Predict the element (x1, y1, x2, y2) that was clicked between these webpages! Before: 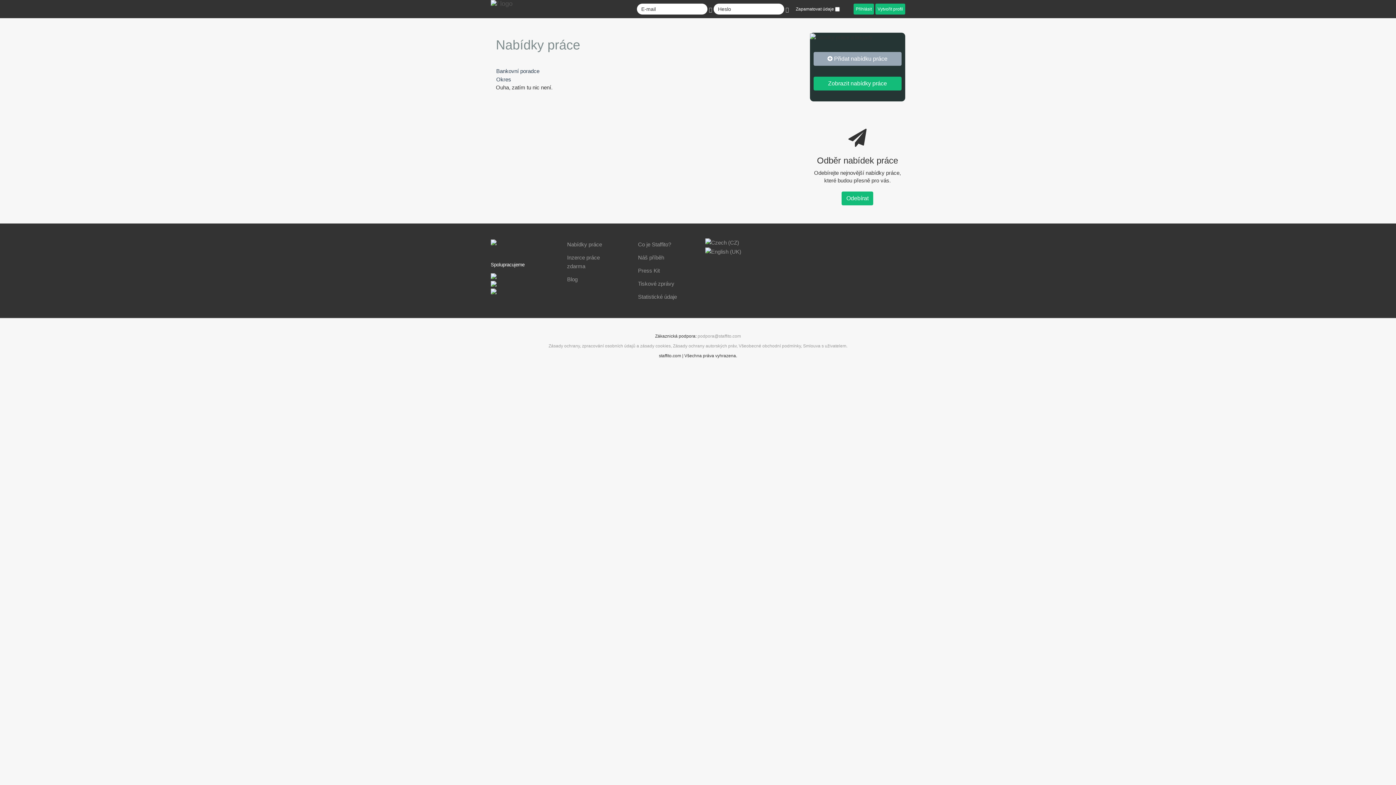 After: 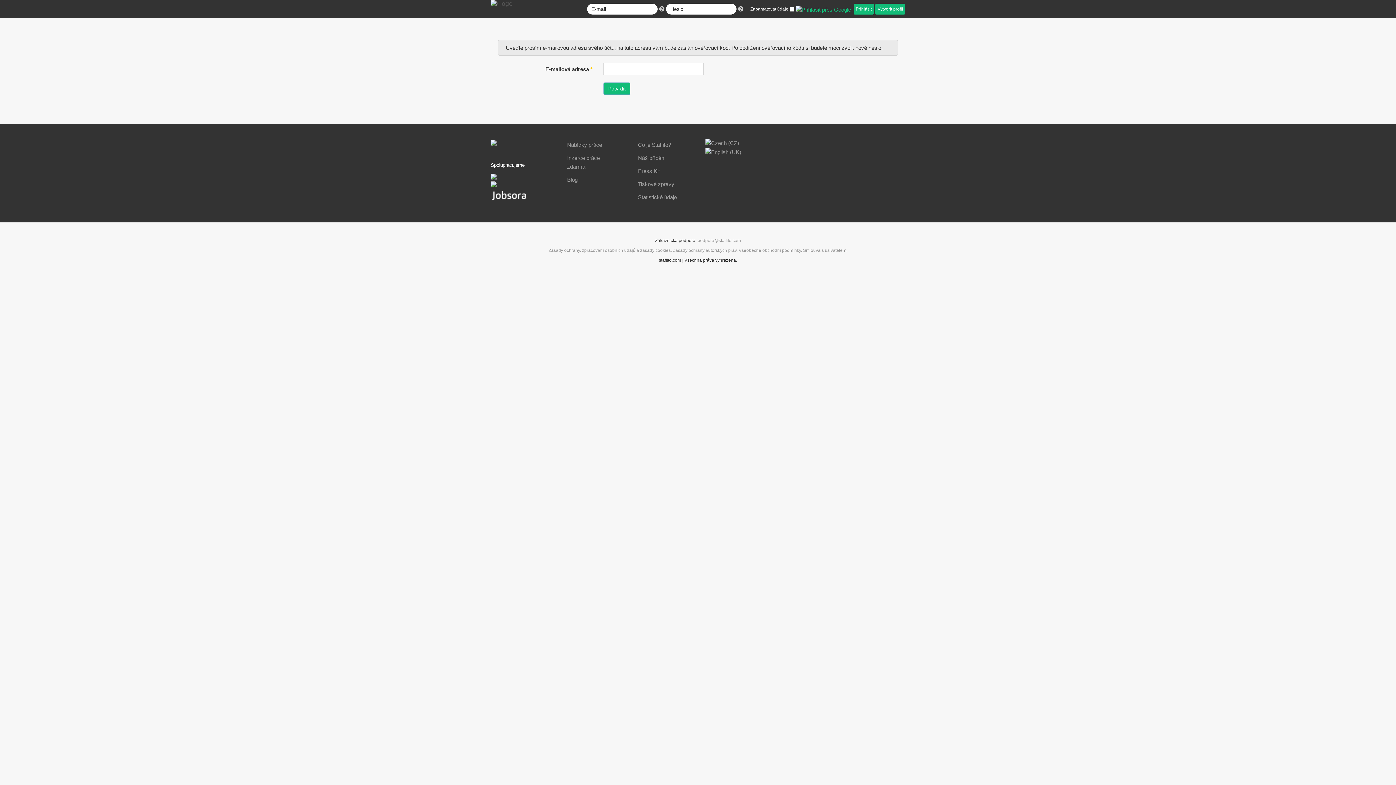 Action: bbox: (785, 6, 789, 12)